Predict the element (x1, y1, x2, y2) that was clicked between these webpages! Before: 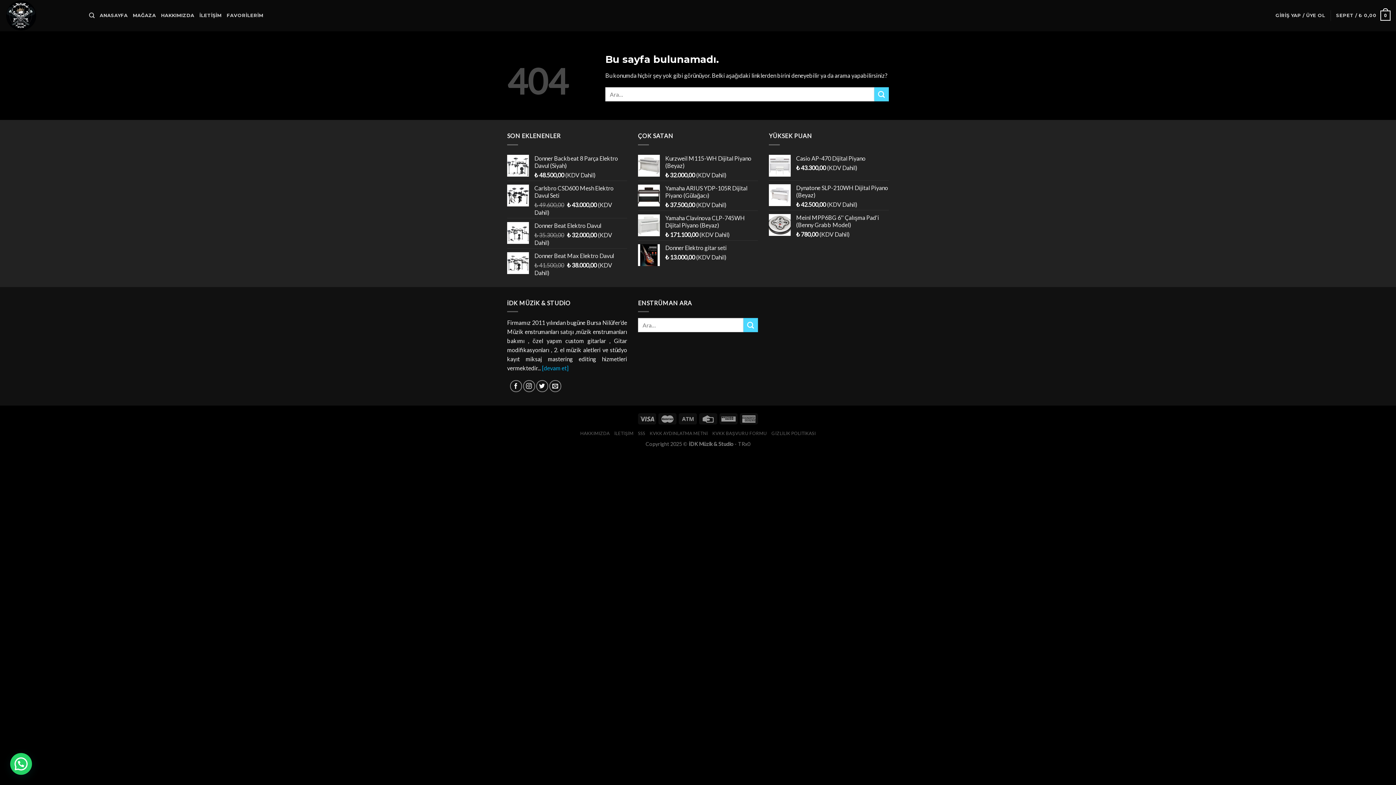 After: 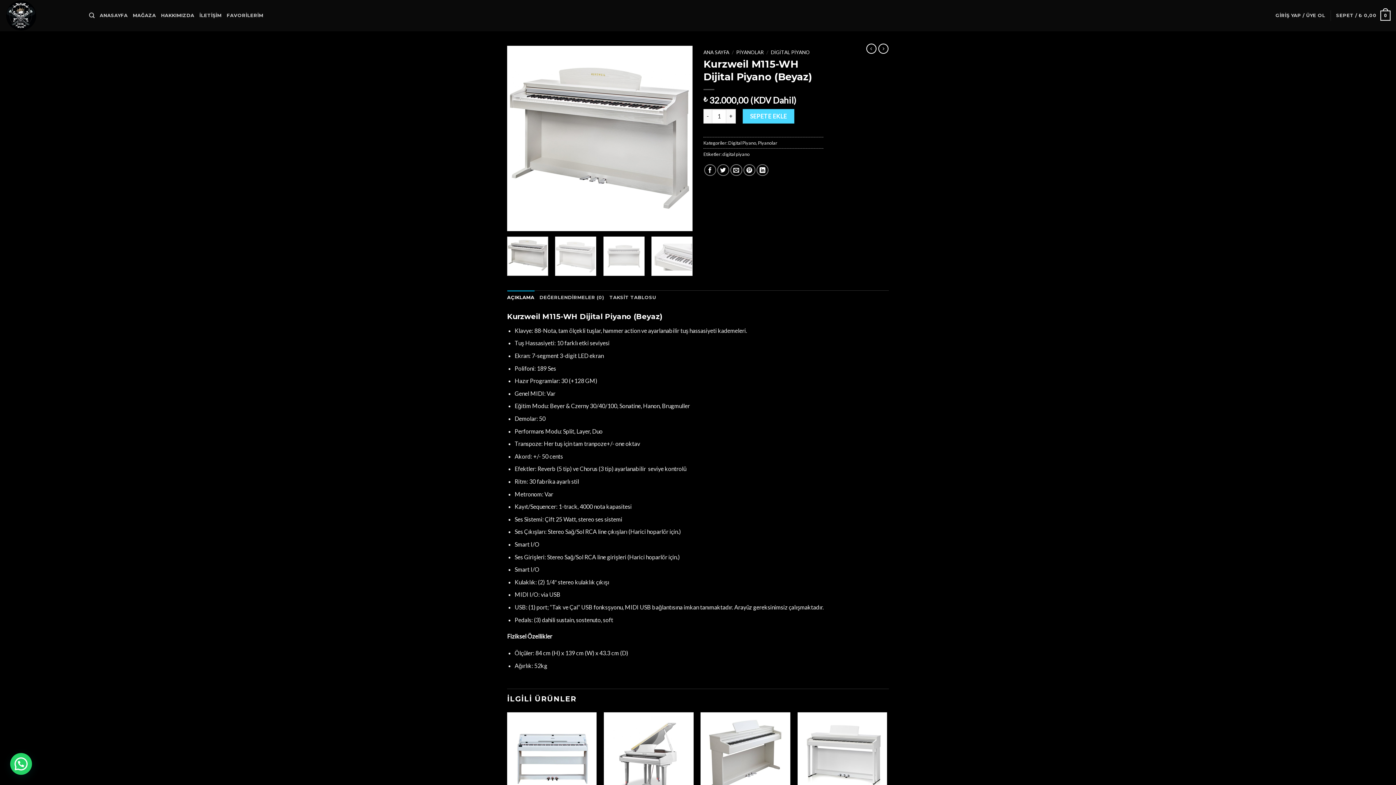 Action: bbox: (665, 154, 758, 169) label: Kurzweil M115-WH Dijital Piyano (Beyaz)